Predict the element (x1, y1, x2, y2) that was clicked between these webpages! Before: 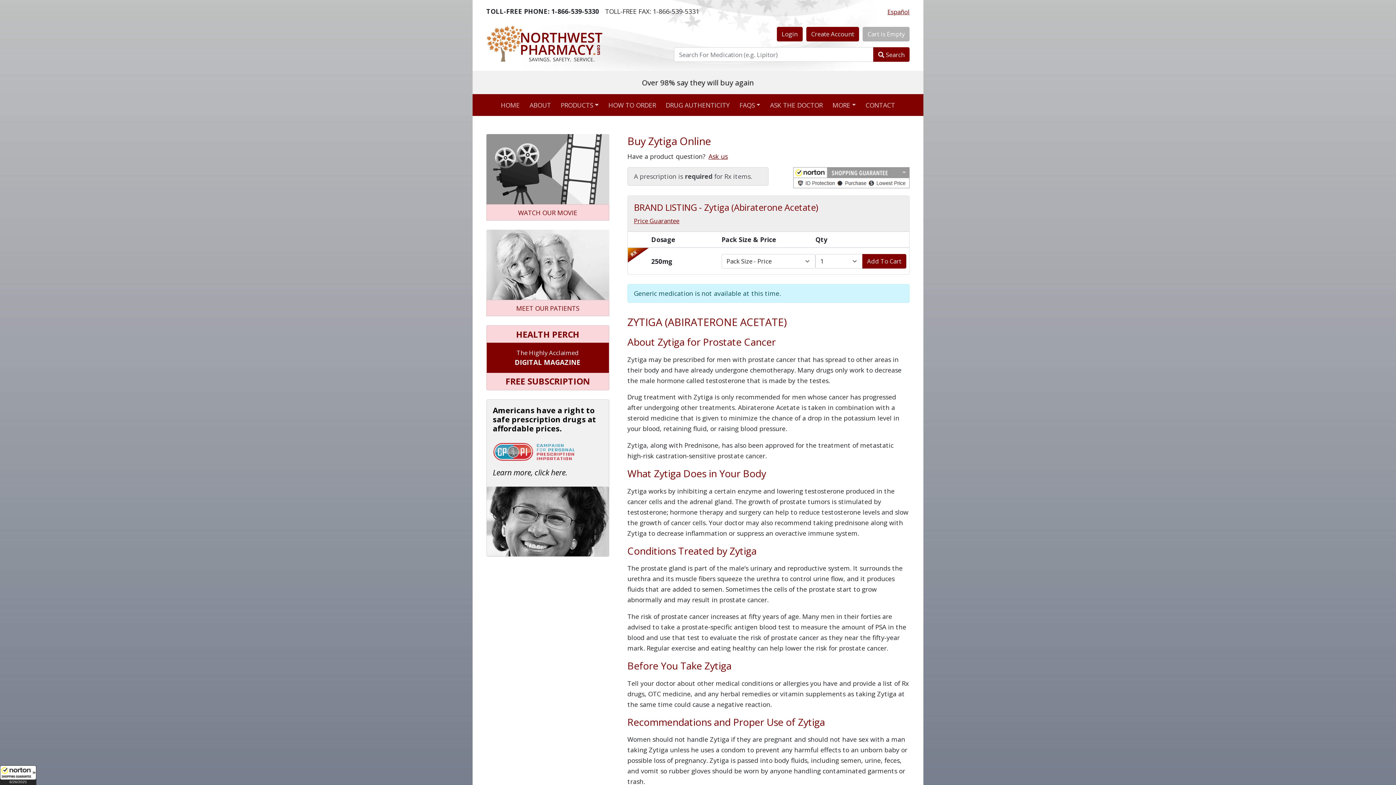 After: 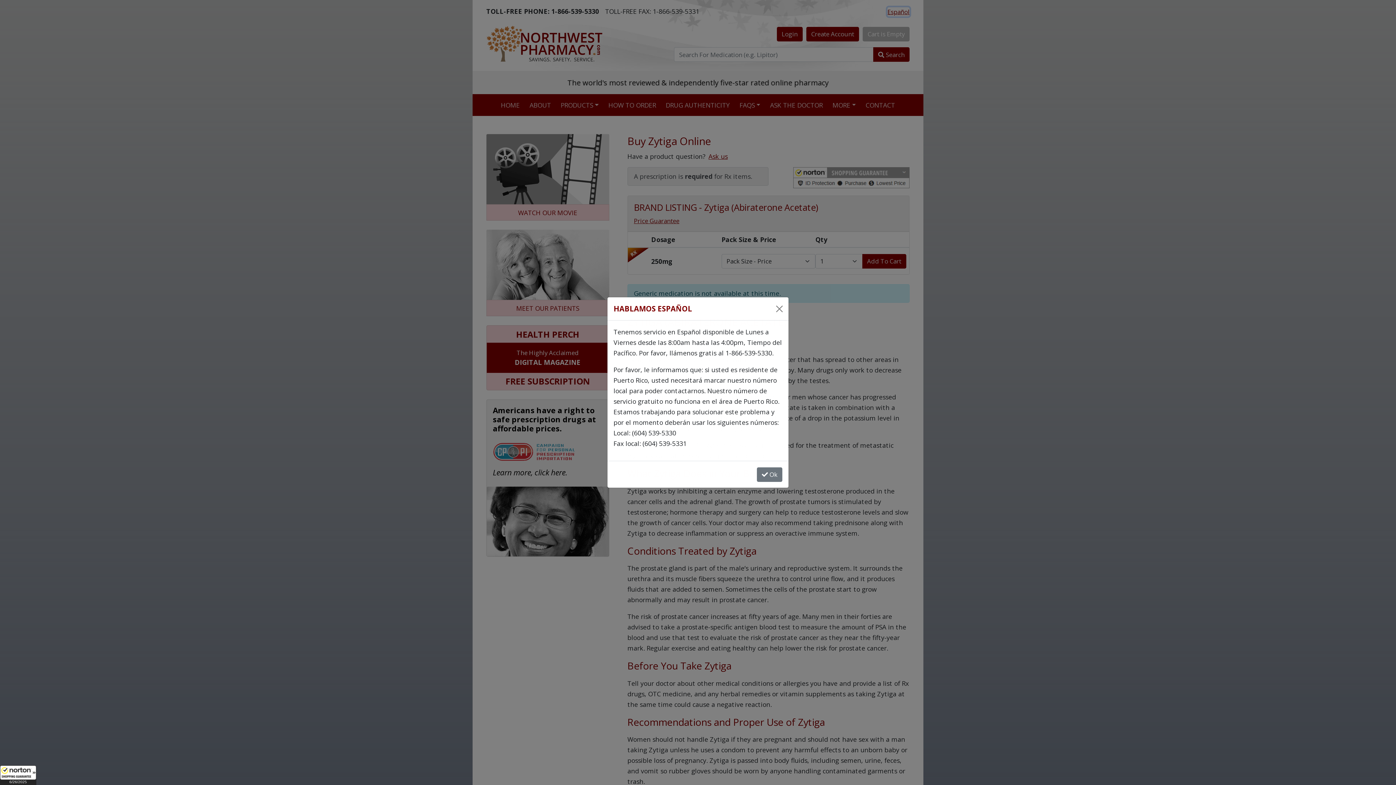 Action: label: Español bbox: (887, 7, 909, 16)